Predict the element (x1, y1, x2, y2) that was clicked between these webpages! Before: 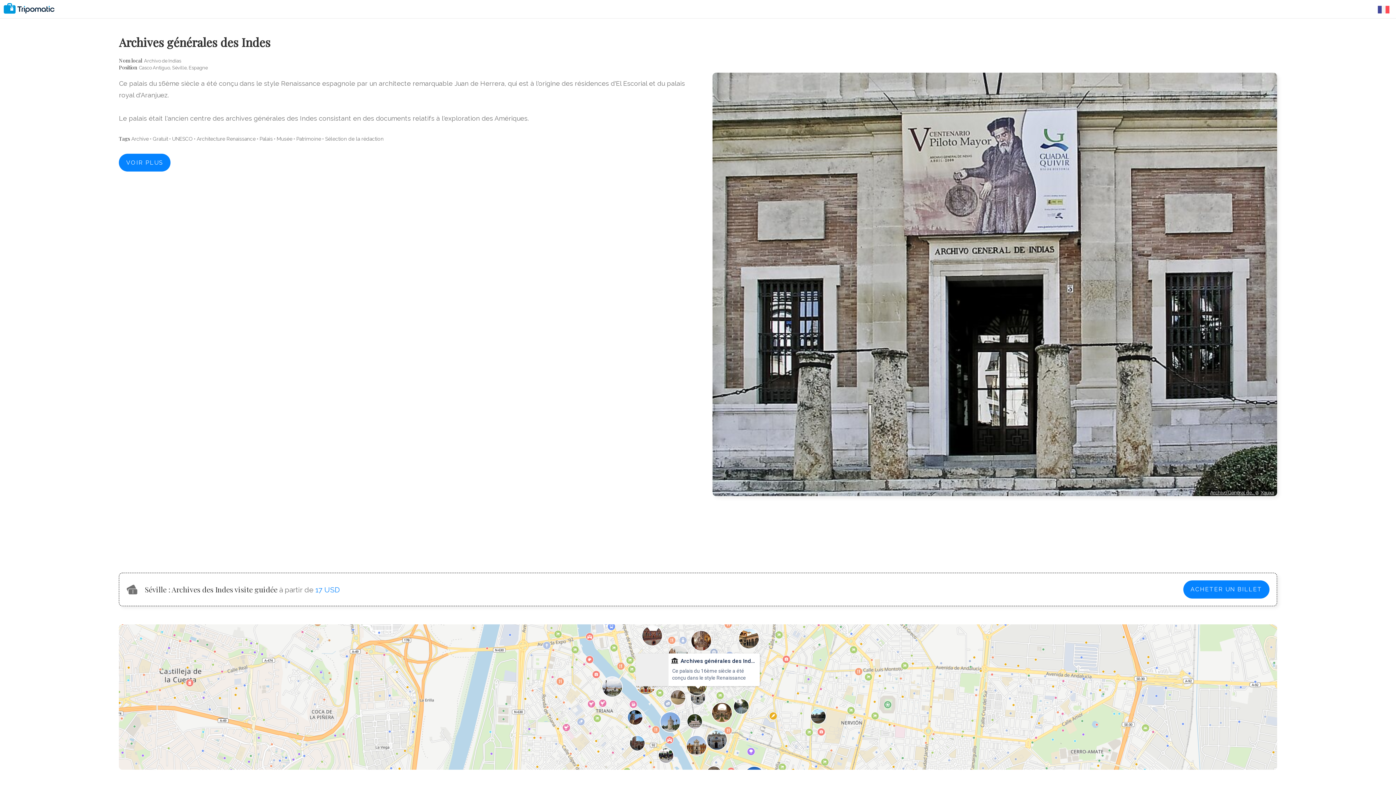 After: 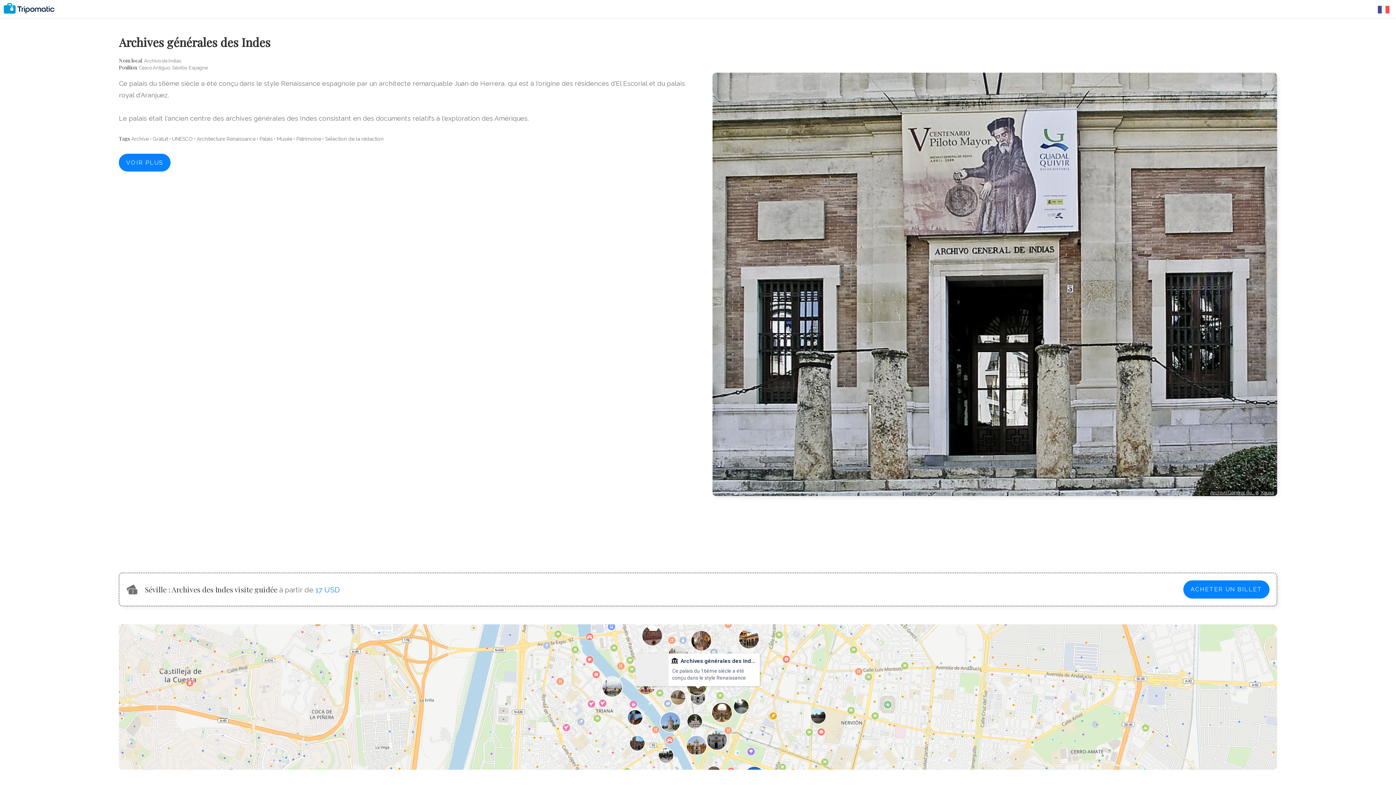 Action: label: Xauxa bbox: (1261, 490, 1274, 495)